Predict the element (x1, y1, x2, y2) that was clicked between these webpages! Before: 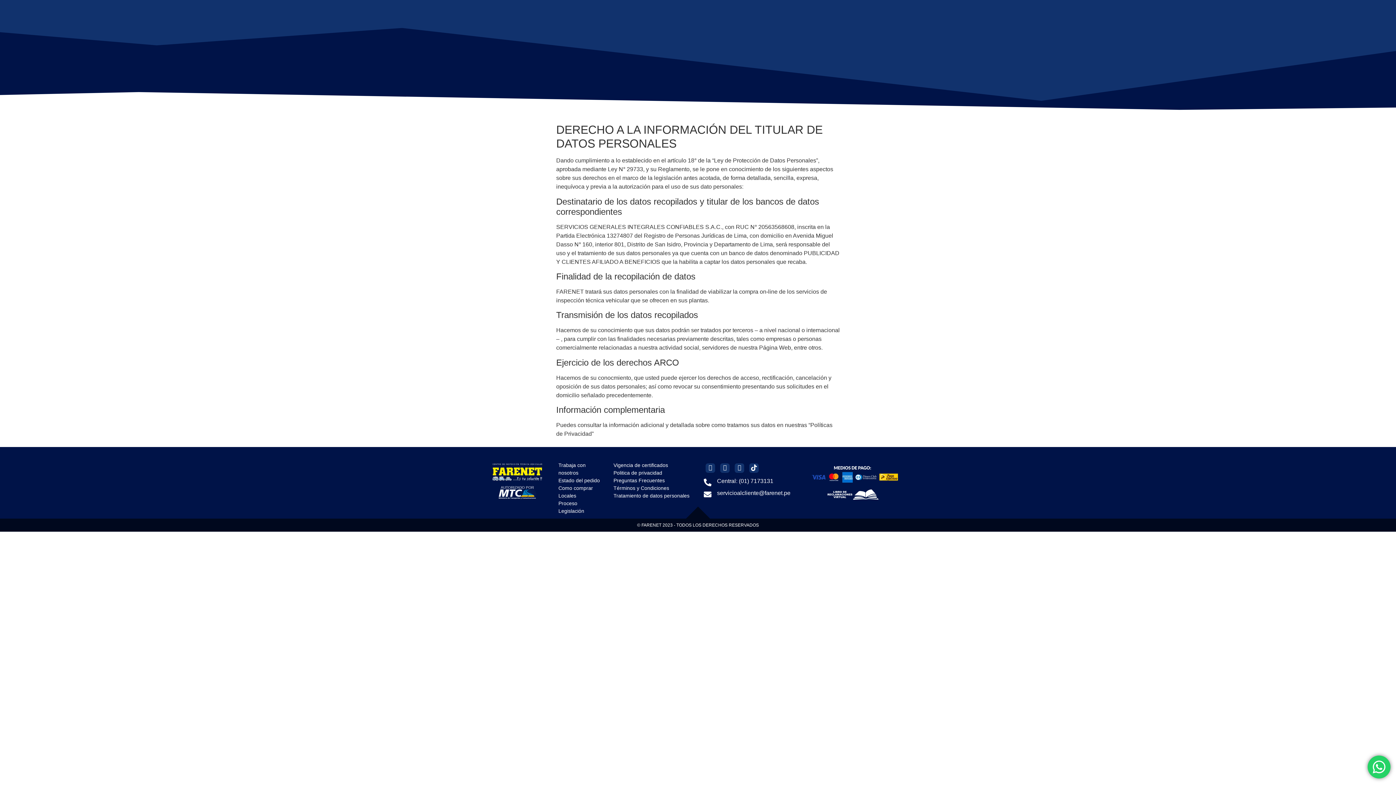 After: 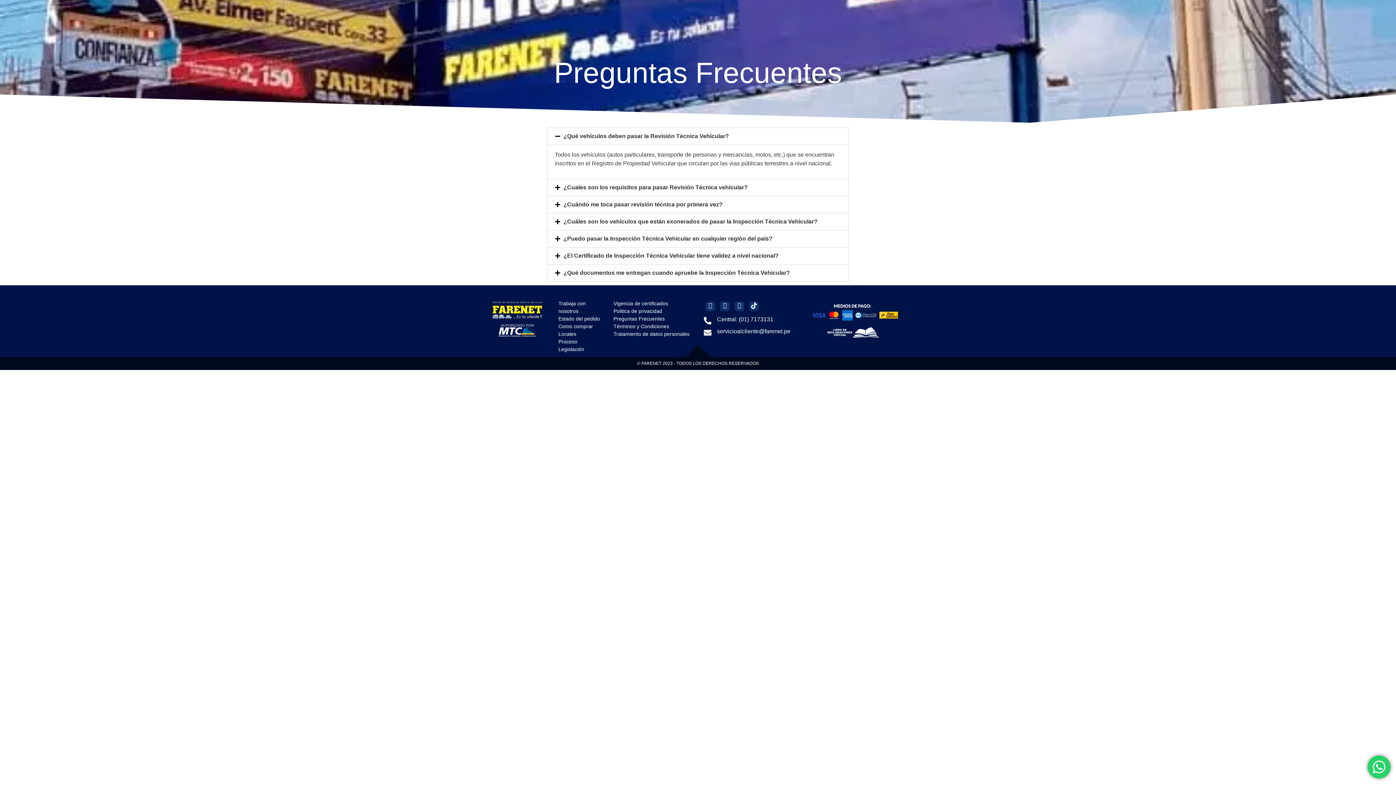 Action: bbox: (613, 477, 696, 484) label: Preguntas Frecuentes